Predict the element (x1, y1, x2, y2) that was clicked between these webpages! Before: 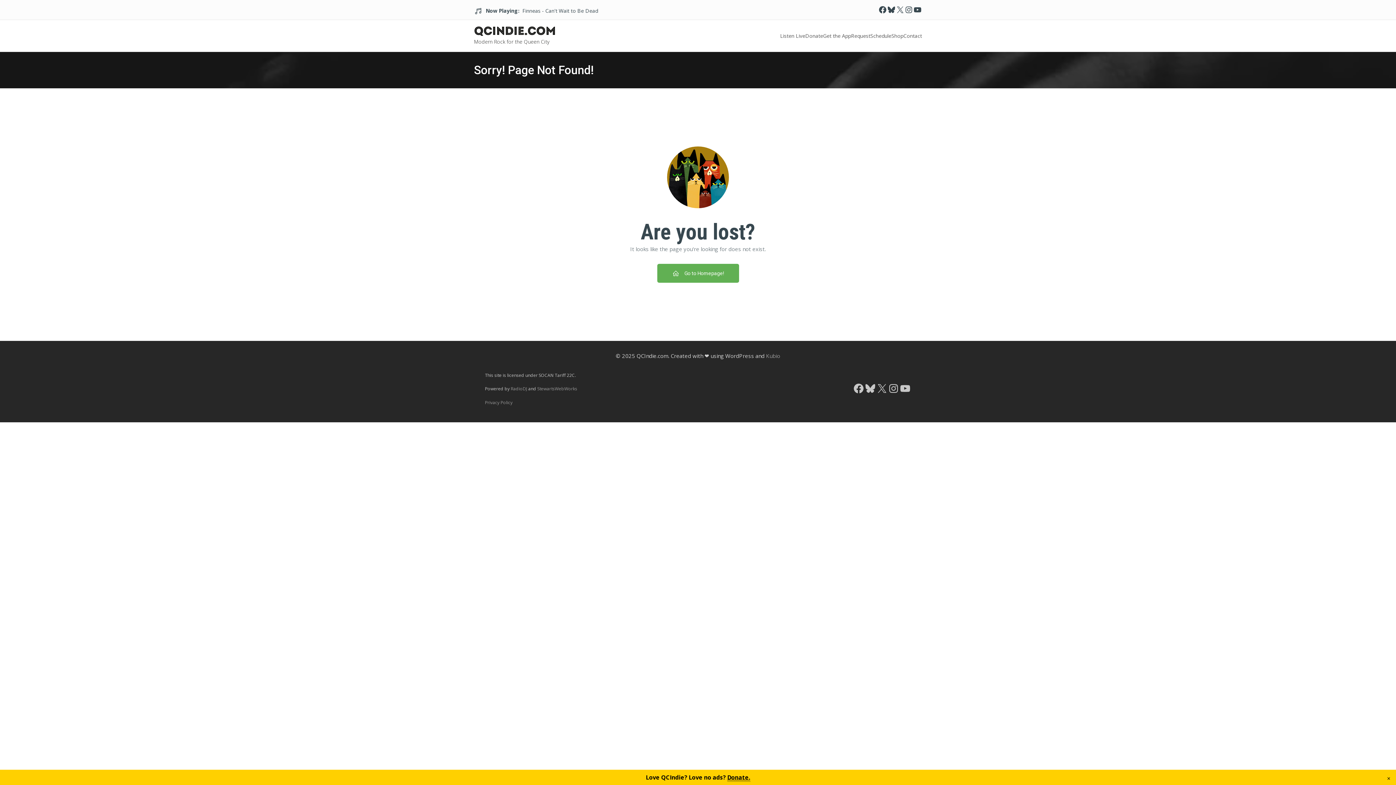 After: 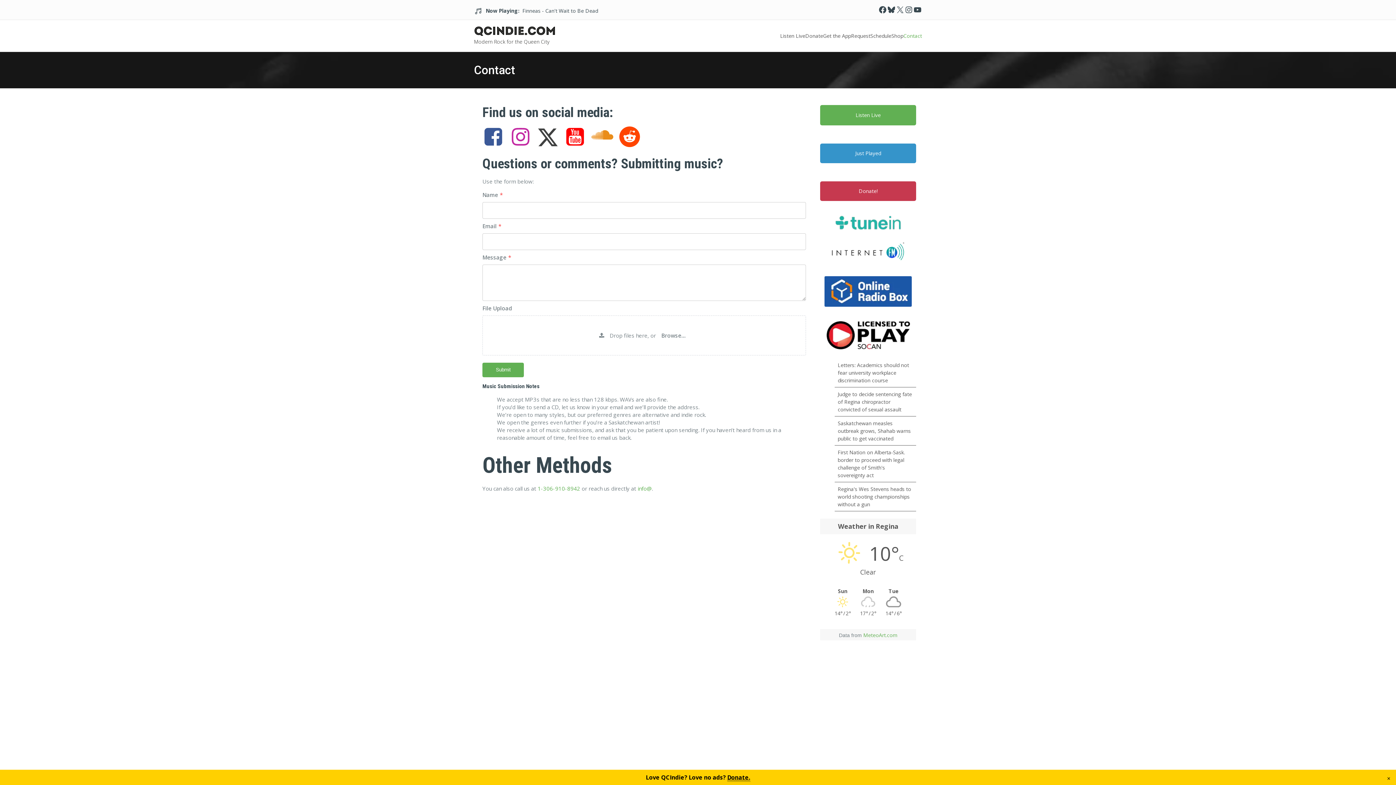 Action: bbox: (903, 28, 922, 43) label: Contact